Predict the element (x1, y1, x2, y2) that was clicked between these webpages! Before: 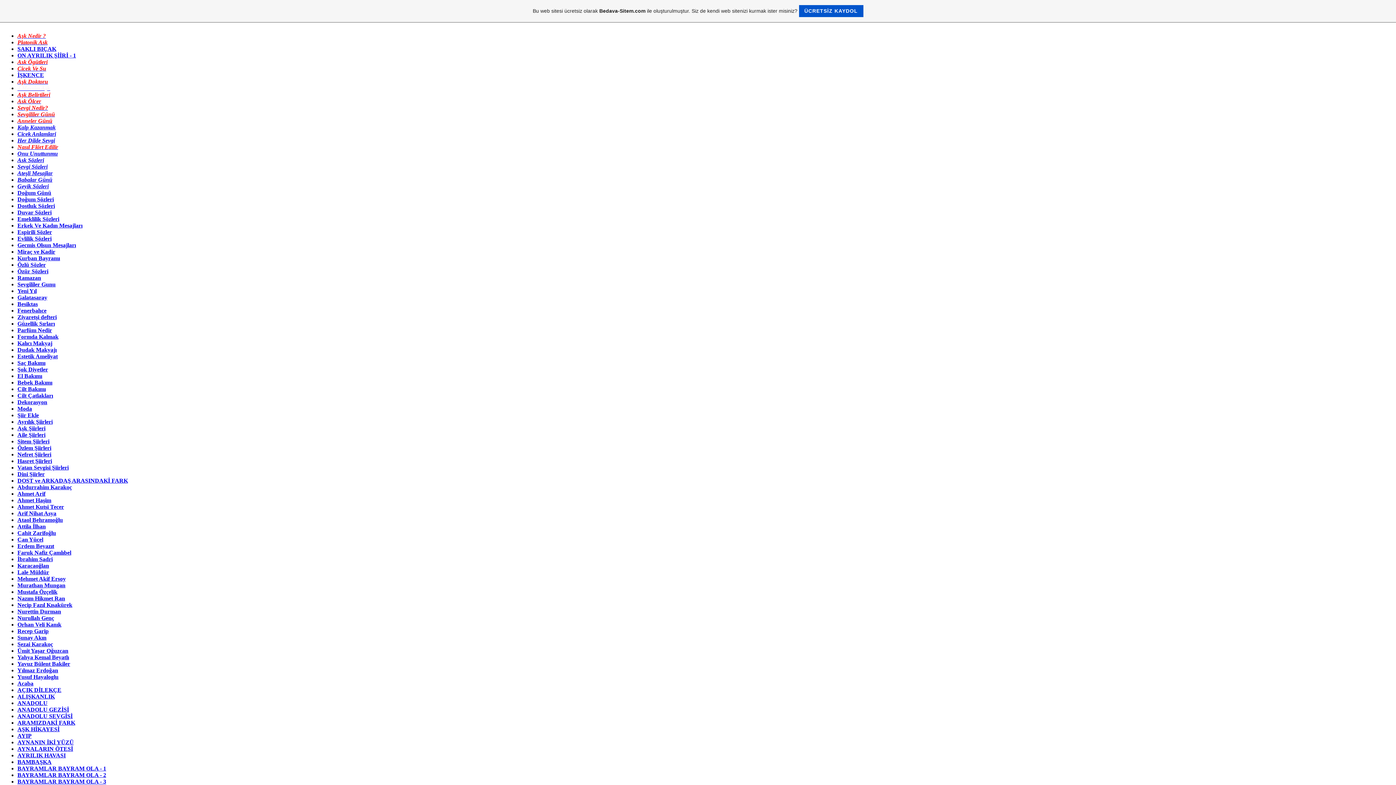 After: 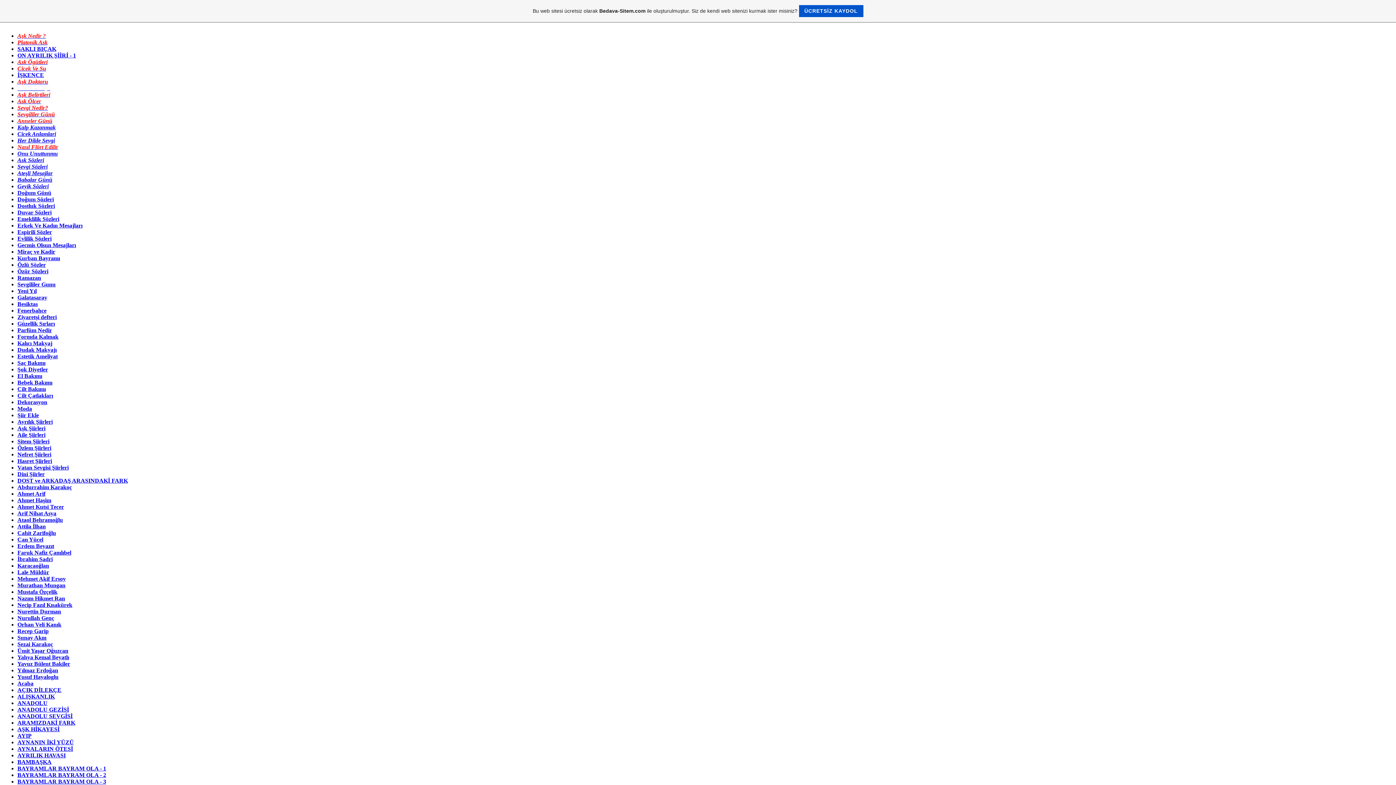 Action: bbox: (17, 333, 58, 340) label: Formda Kalmak